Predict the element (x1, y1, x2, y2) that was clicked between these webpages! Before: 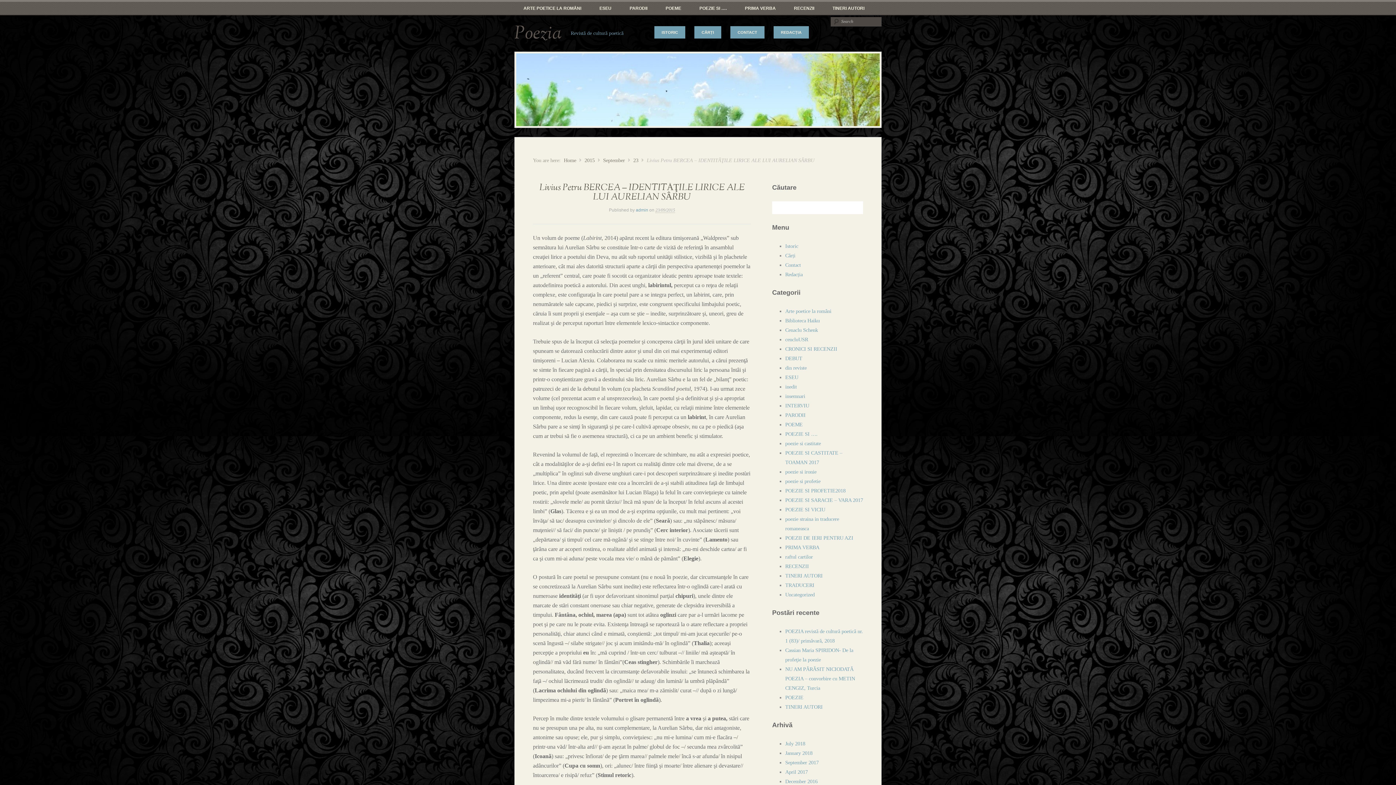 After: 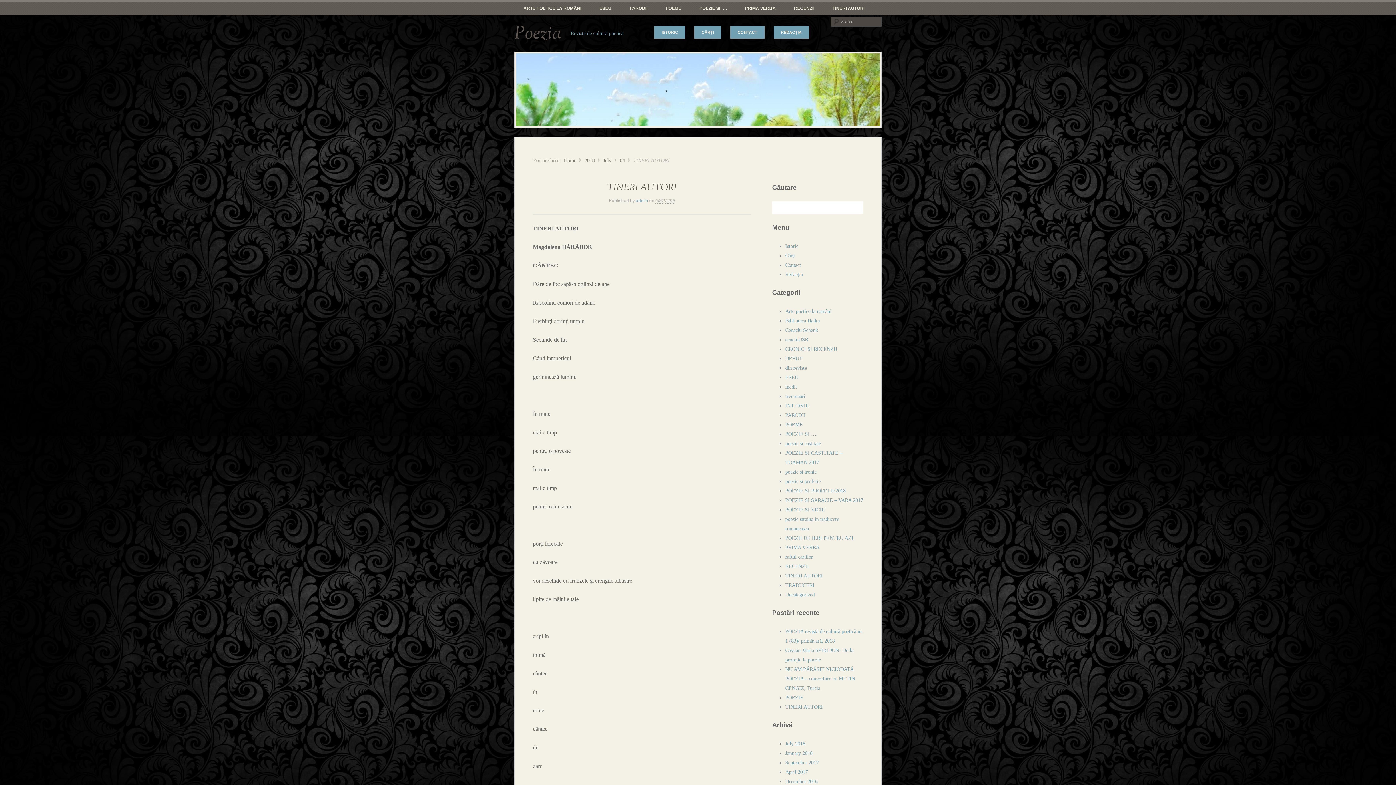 Action: bbox: (785, 704, 822, 710) label: TINERI AUTORI